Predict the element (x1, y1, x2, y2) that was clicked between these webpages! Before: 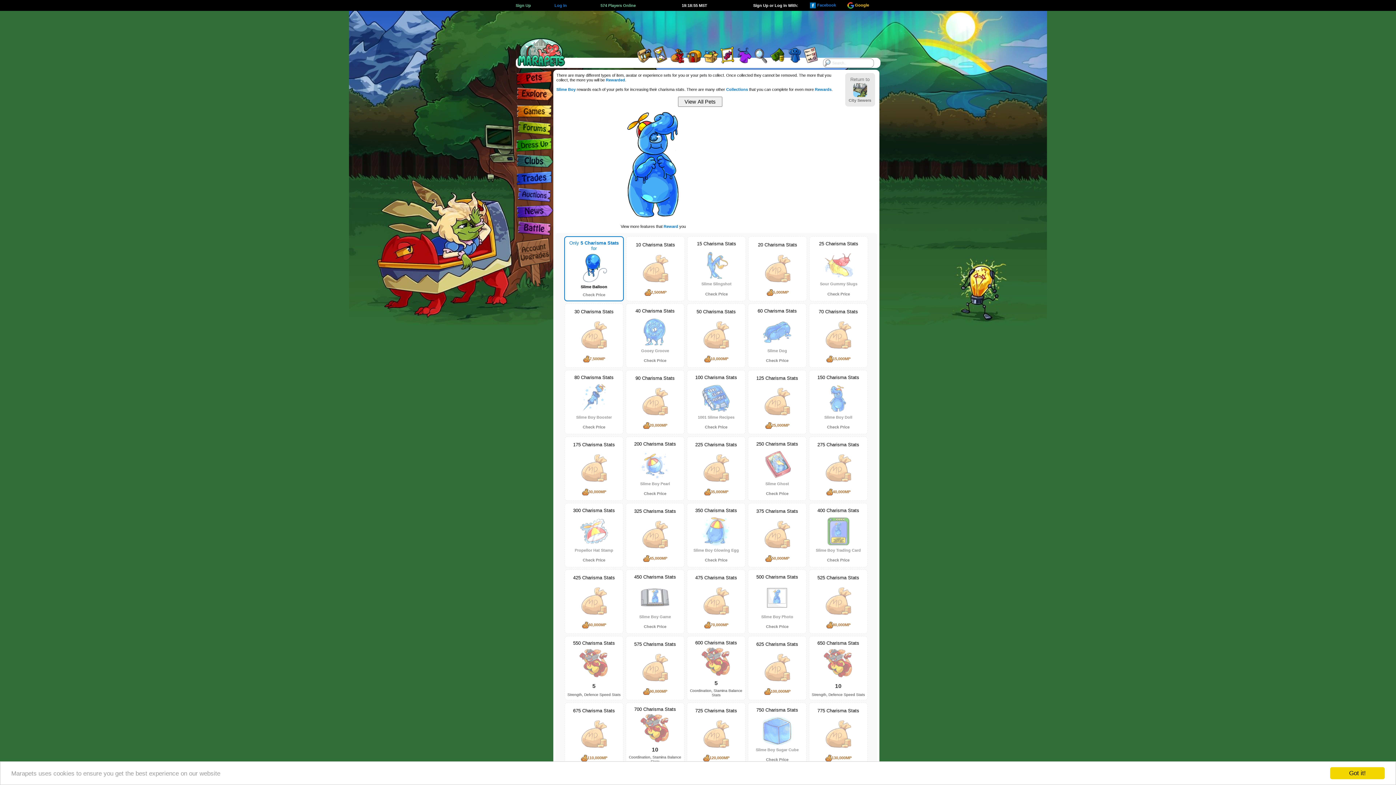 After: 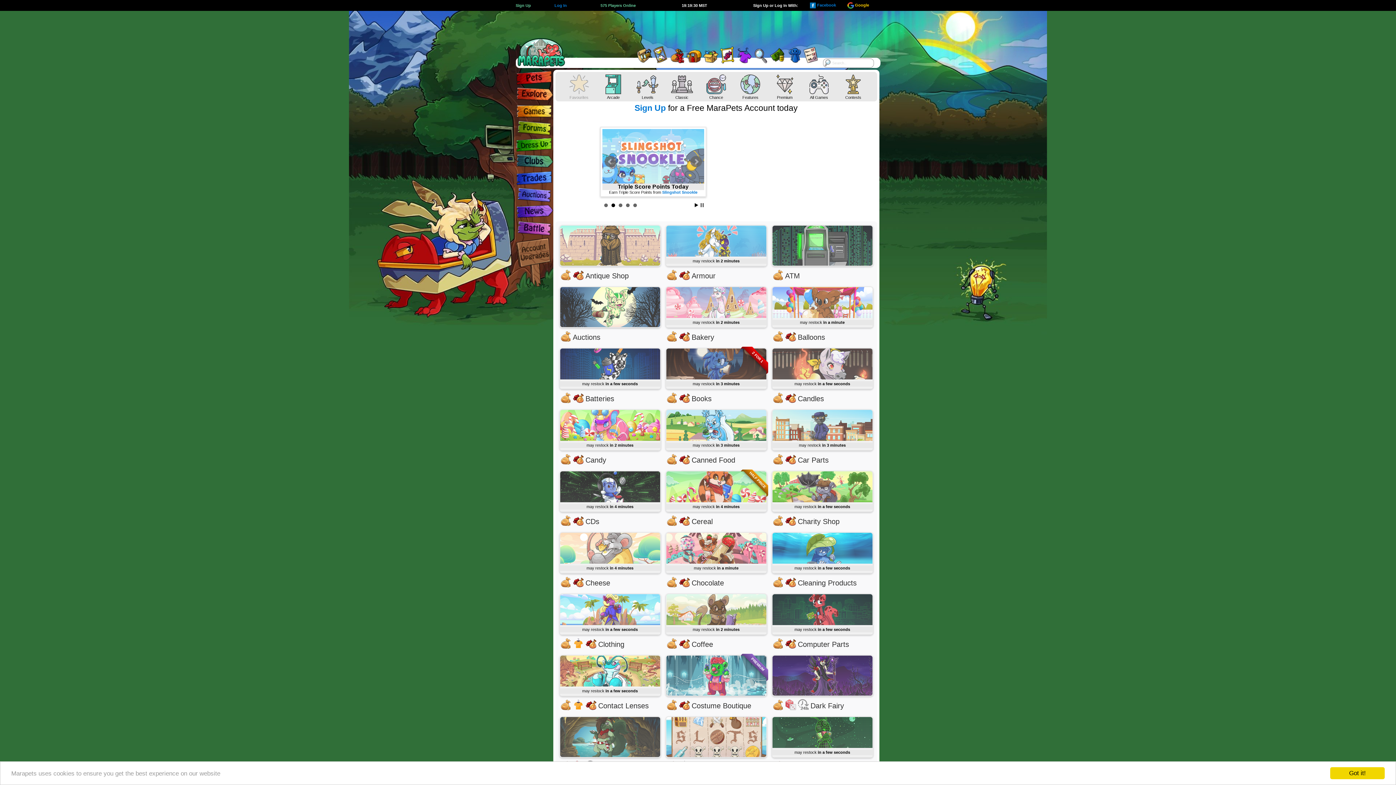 Action: bbox: (825, 755, 851, 760) label: 130,000MP